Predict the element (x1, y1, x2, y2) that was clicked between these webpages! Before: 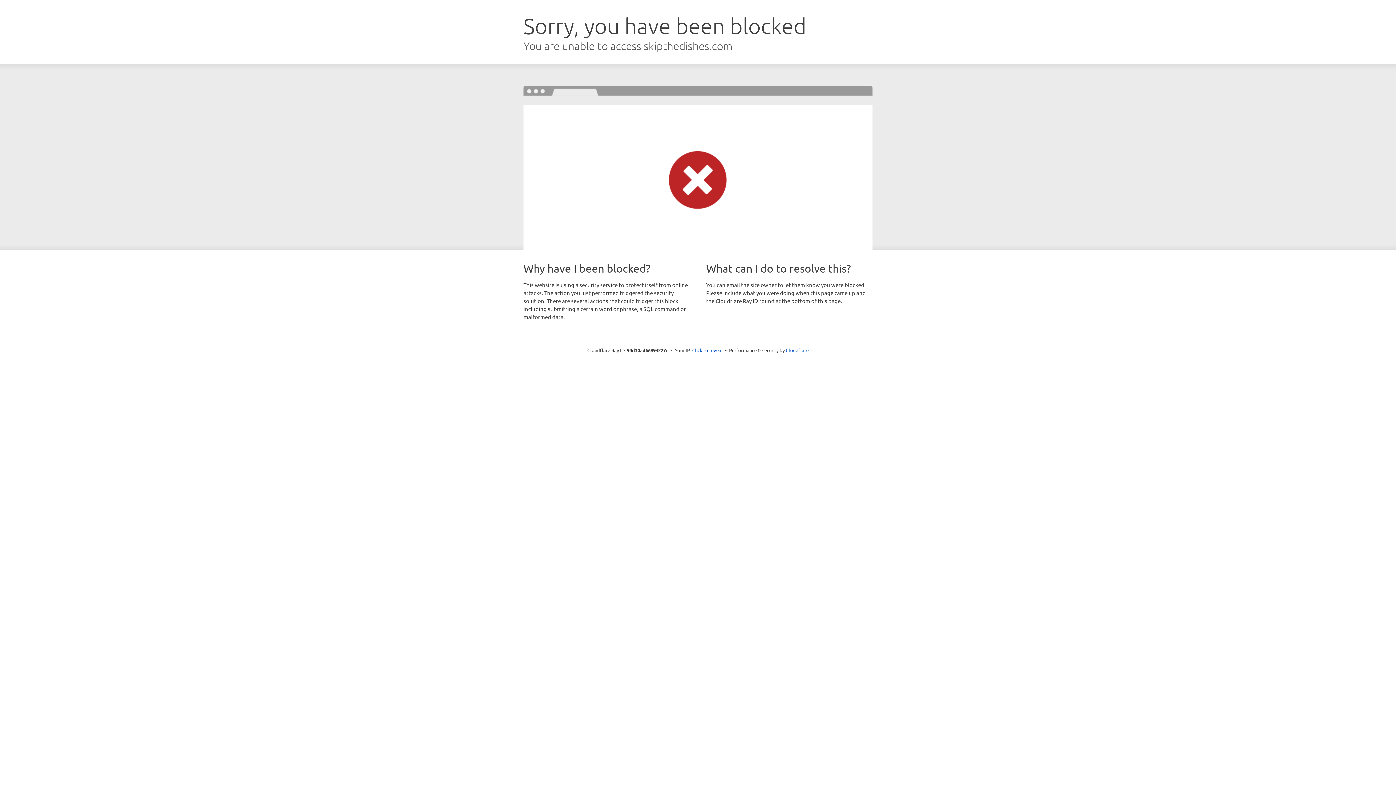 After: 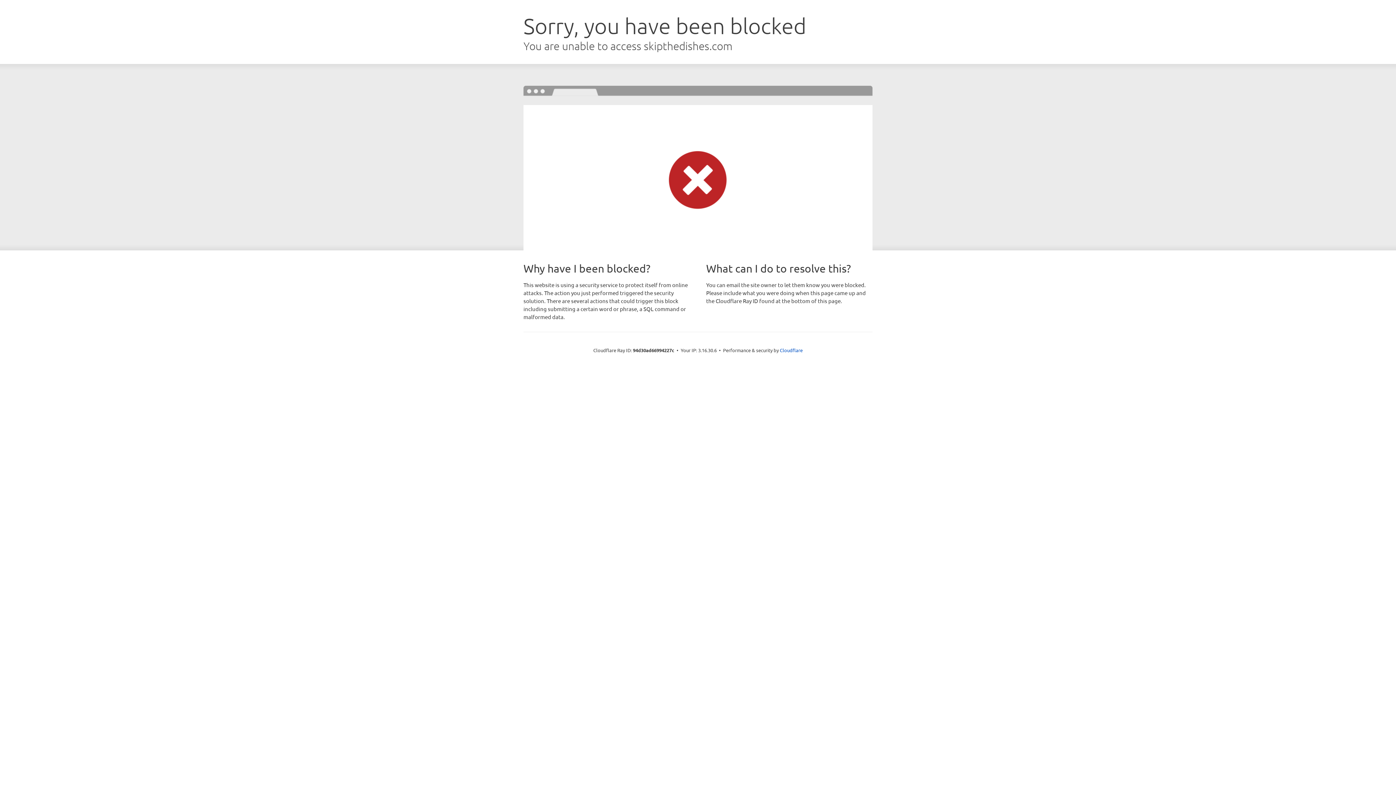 Action: bbox: (692, 346, 722, 353) label: Click to reveal